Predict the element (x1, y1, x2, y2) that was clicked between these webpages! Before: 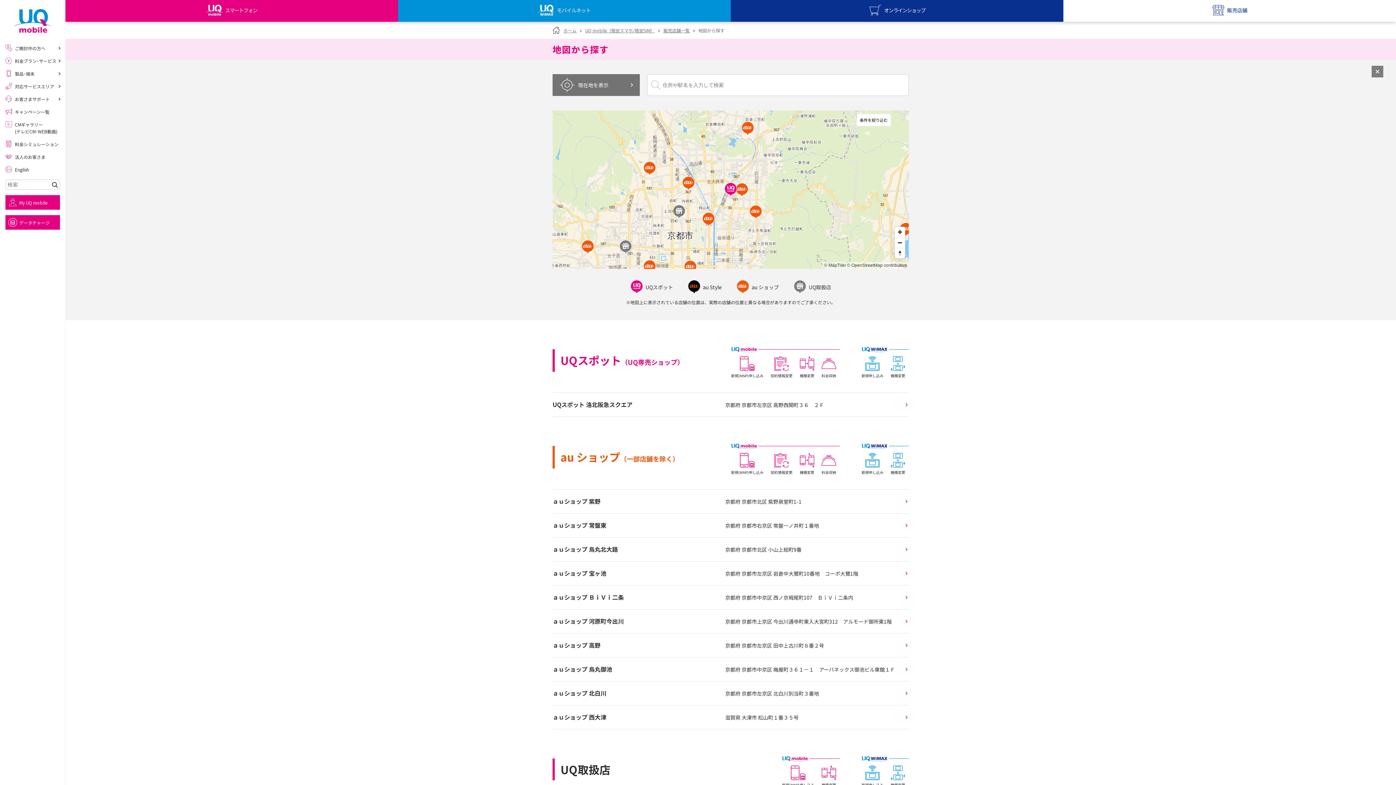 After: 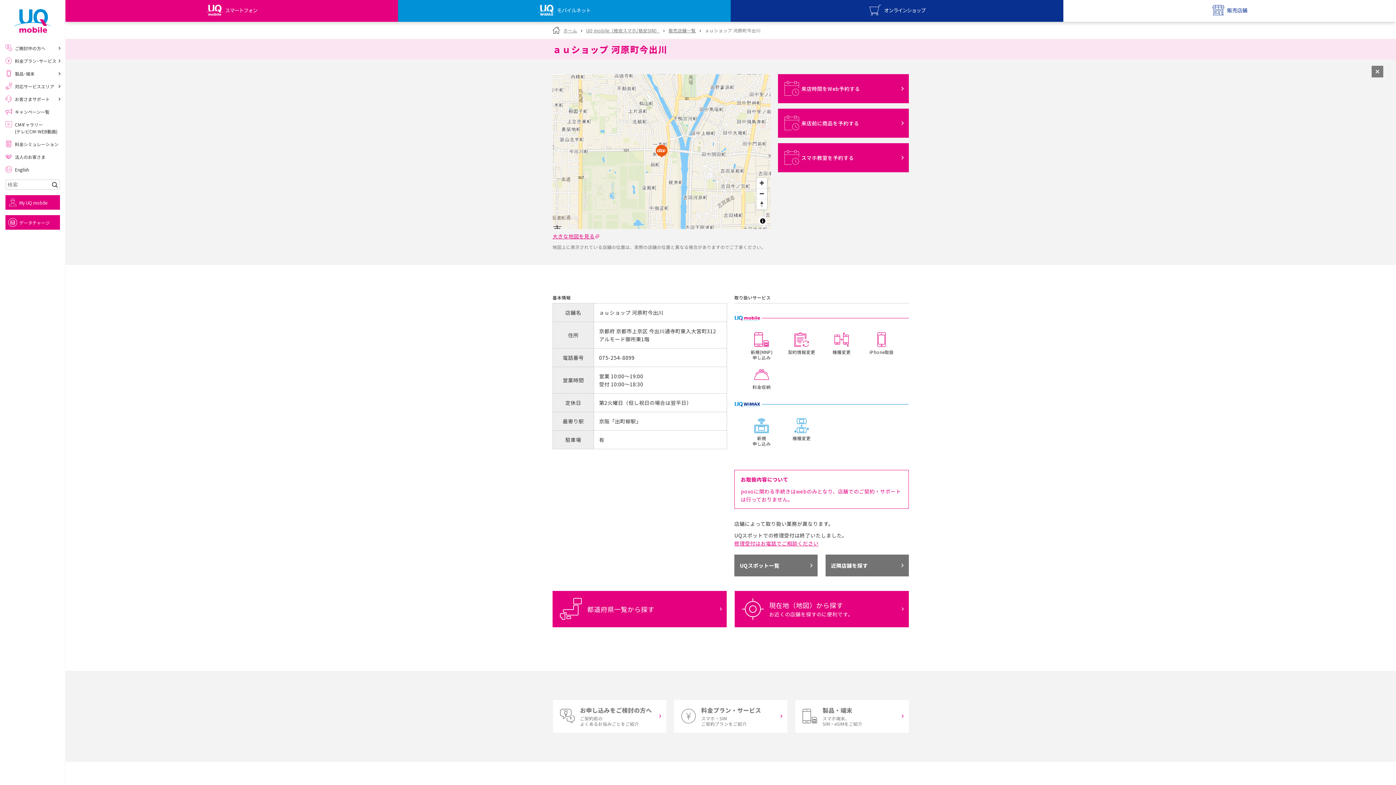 Action: label: ａｕショップ 河原町今出川
京都府 京都市上京区 今出川通寺町東入大宮町312　アルモード御所東1階 bbox: (552, 609, 909, 633)